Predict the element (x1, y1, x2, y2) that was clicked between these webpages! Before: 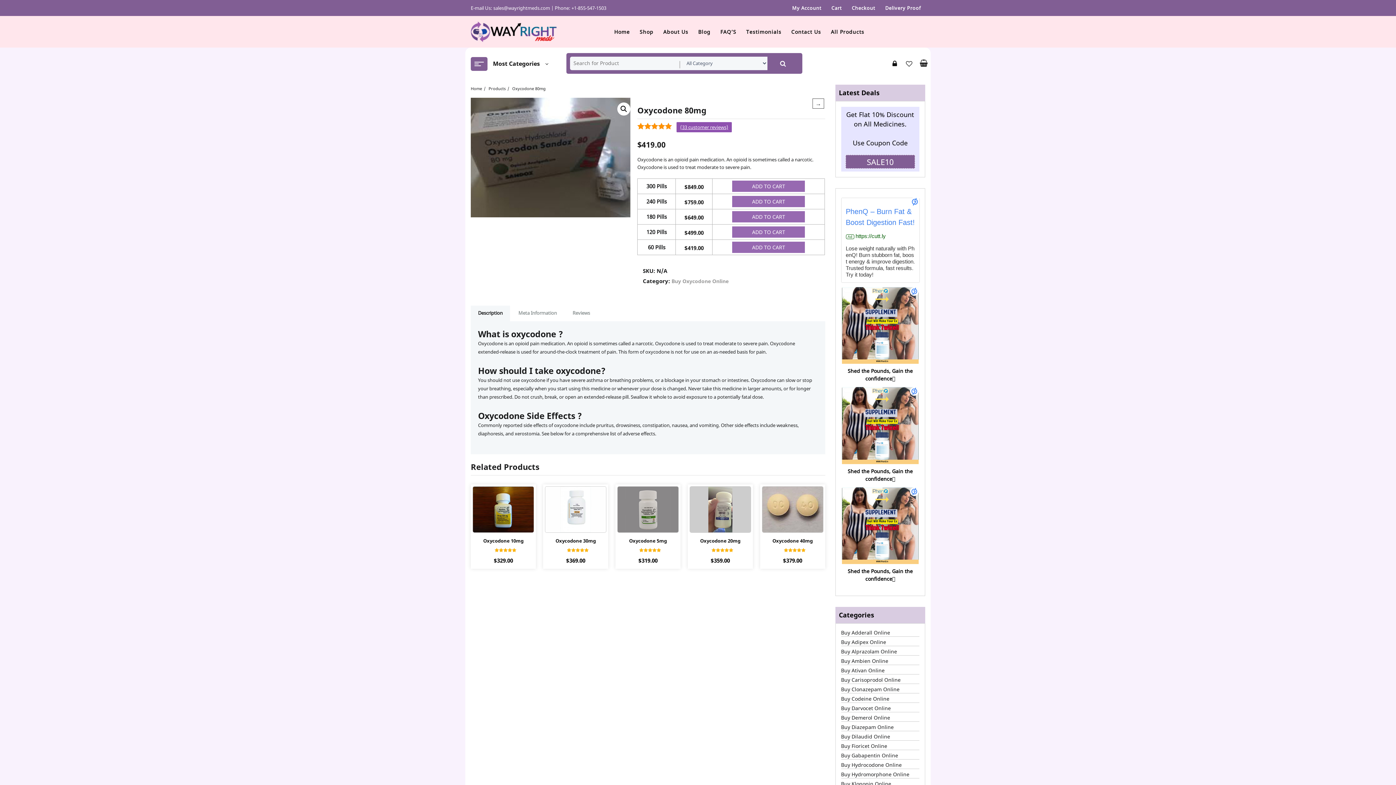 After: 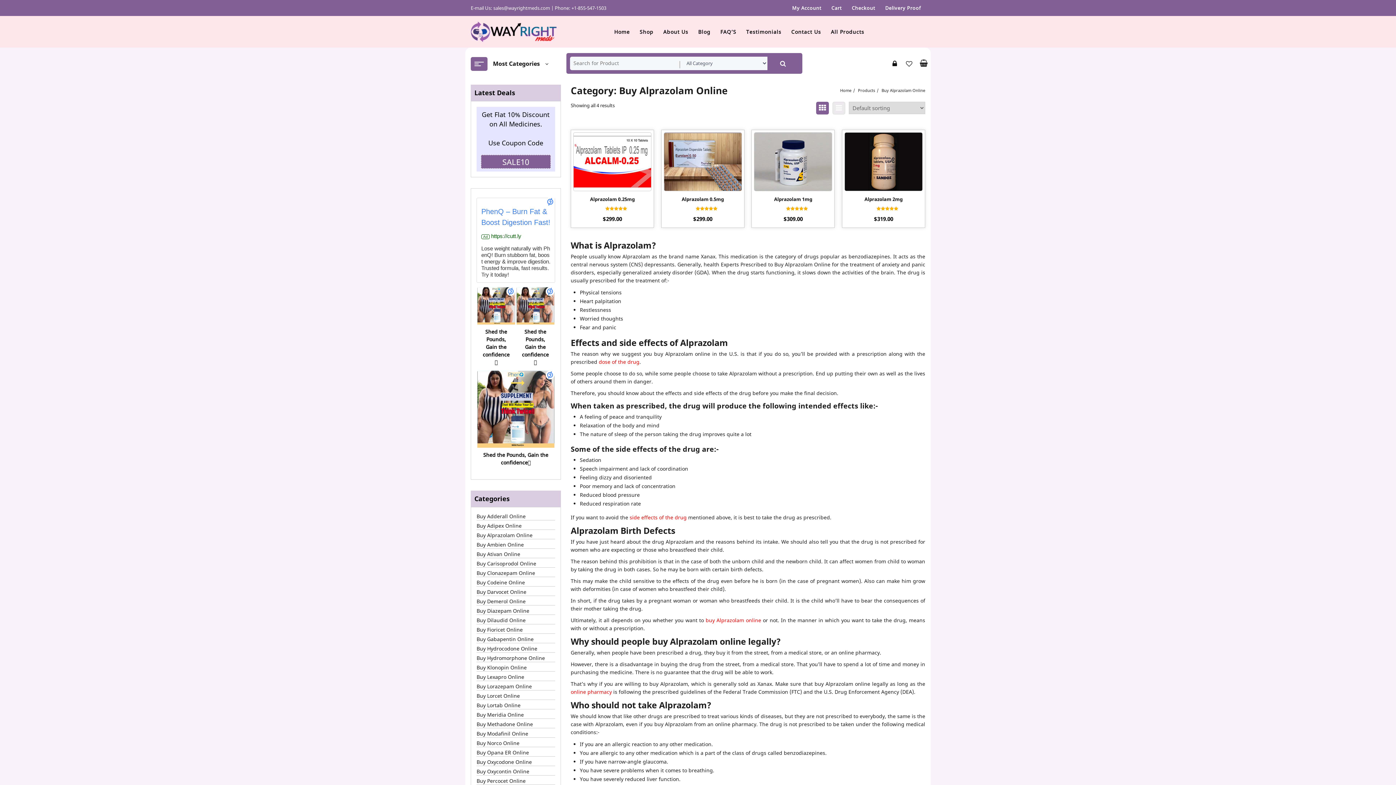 Action: bbox: (841, 648, 919, 655) label: Buy Alprazolam Online